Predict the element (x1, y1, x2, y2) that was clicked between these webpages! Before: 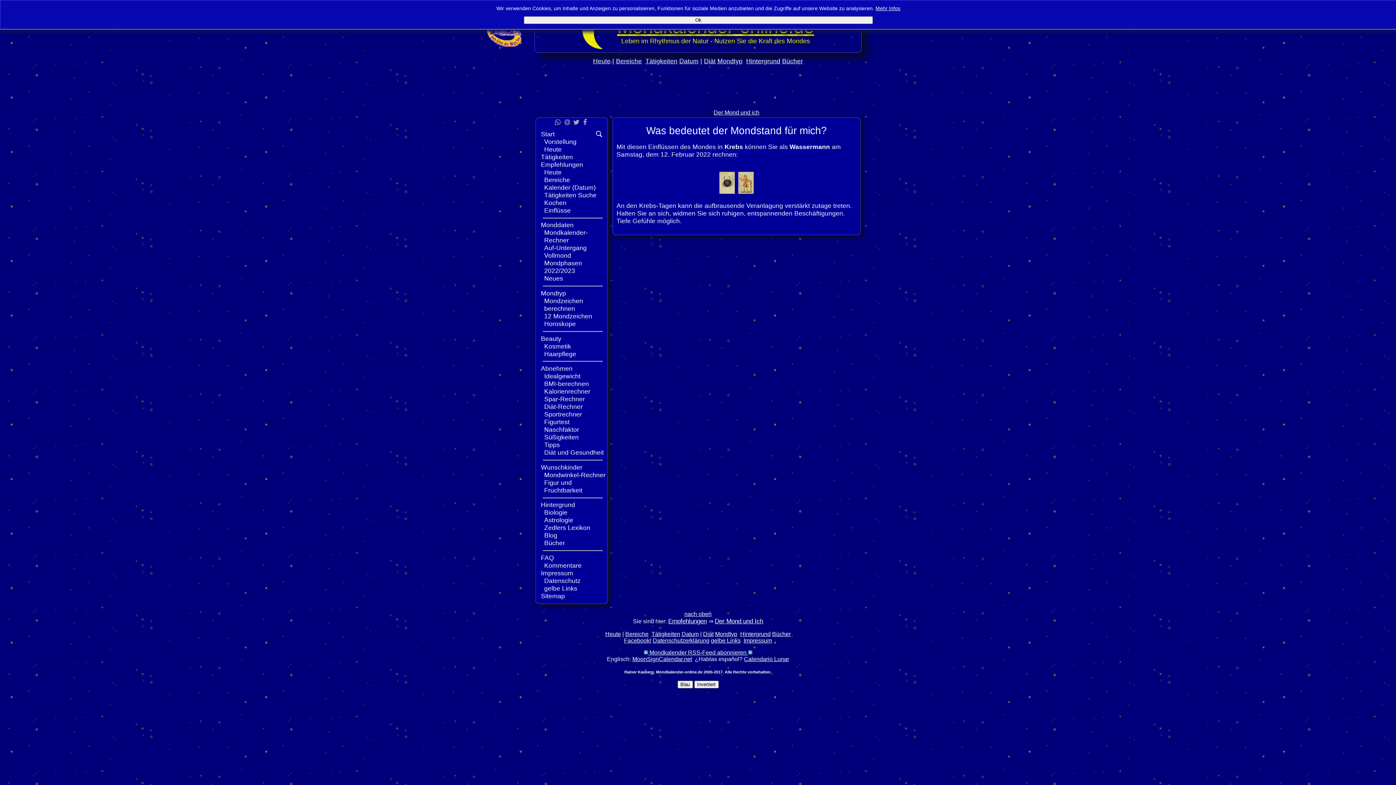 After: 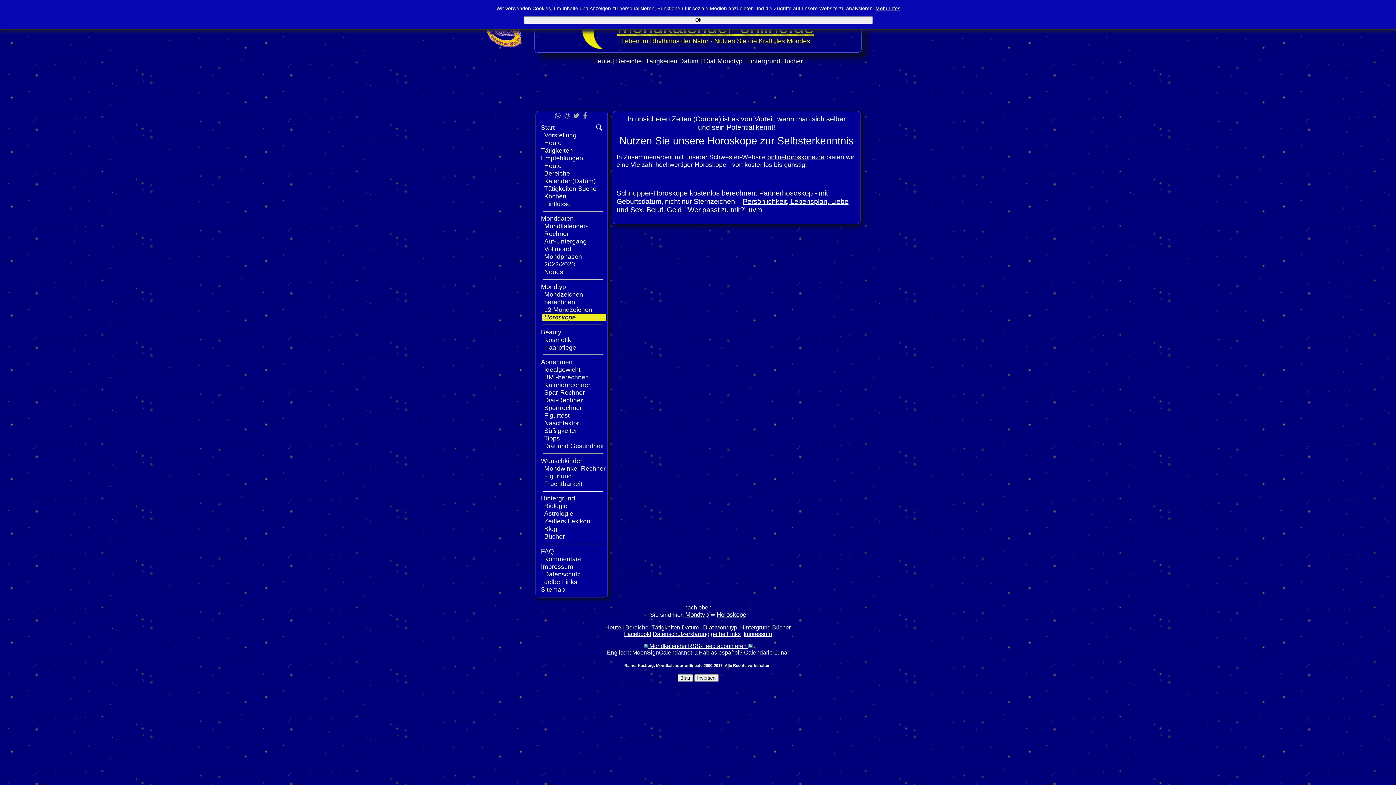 Action: label: Horoskope bbox: (542, 320, 606, 327)